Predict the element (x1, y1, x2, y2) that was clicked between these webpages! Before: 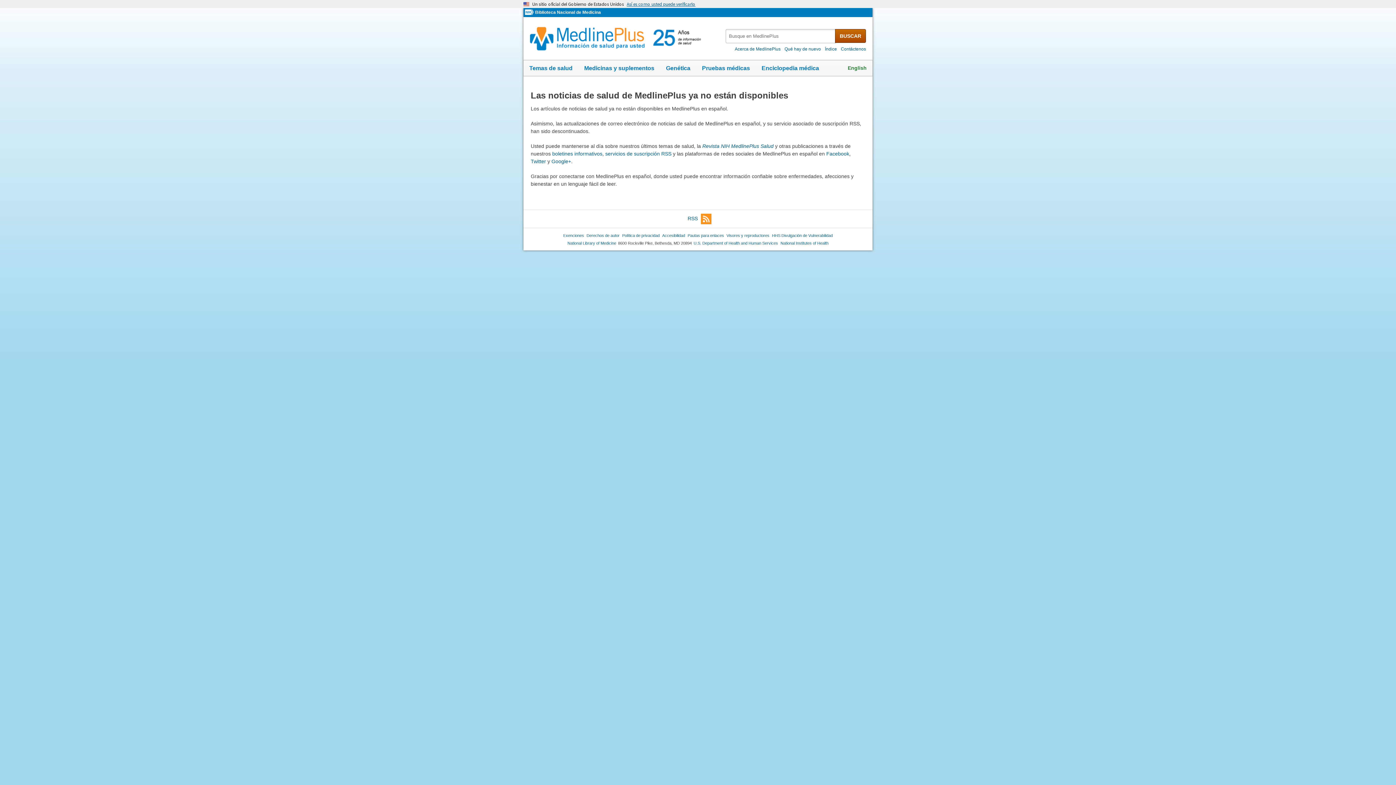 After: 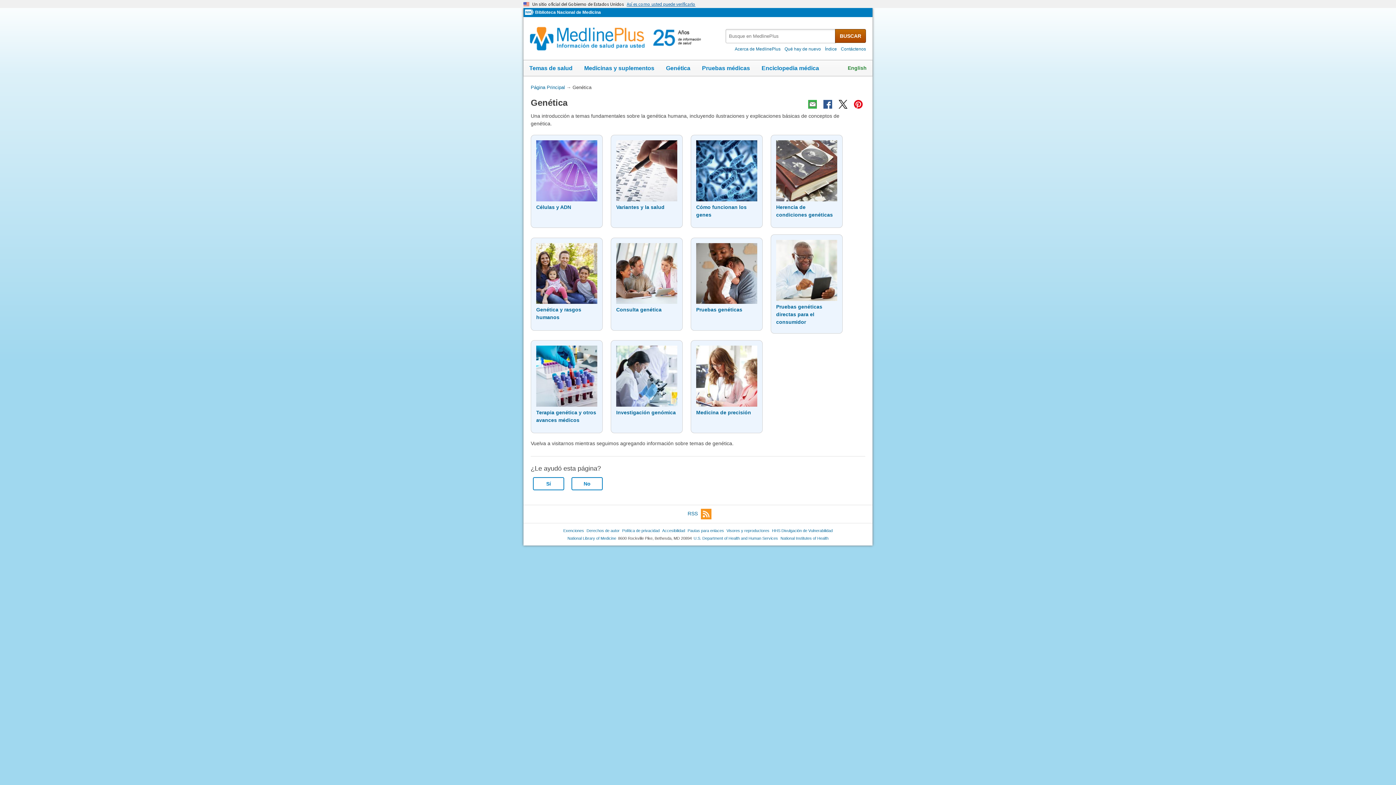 Action: bbox: (660, 60, 696, 76) label: Genética